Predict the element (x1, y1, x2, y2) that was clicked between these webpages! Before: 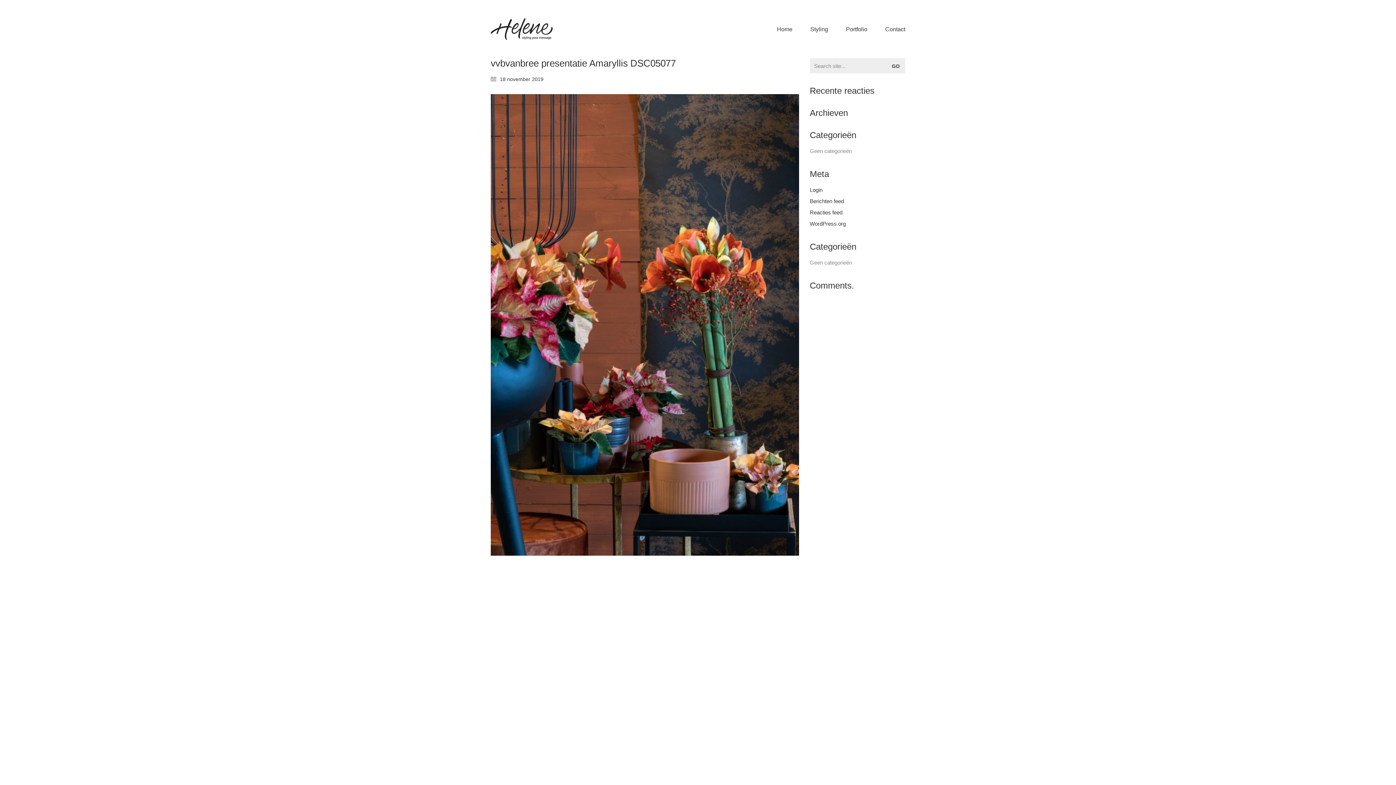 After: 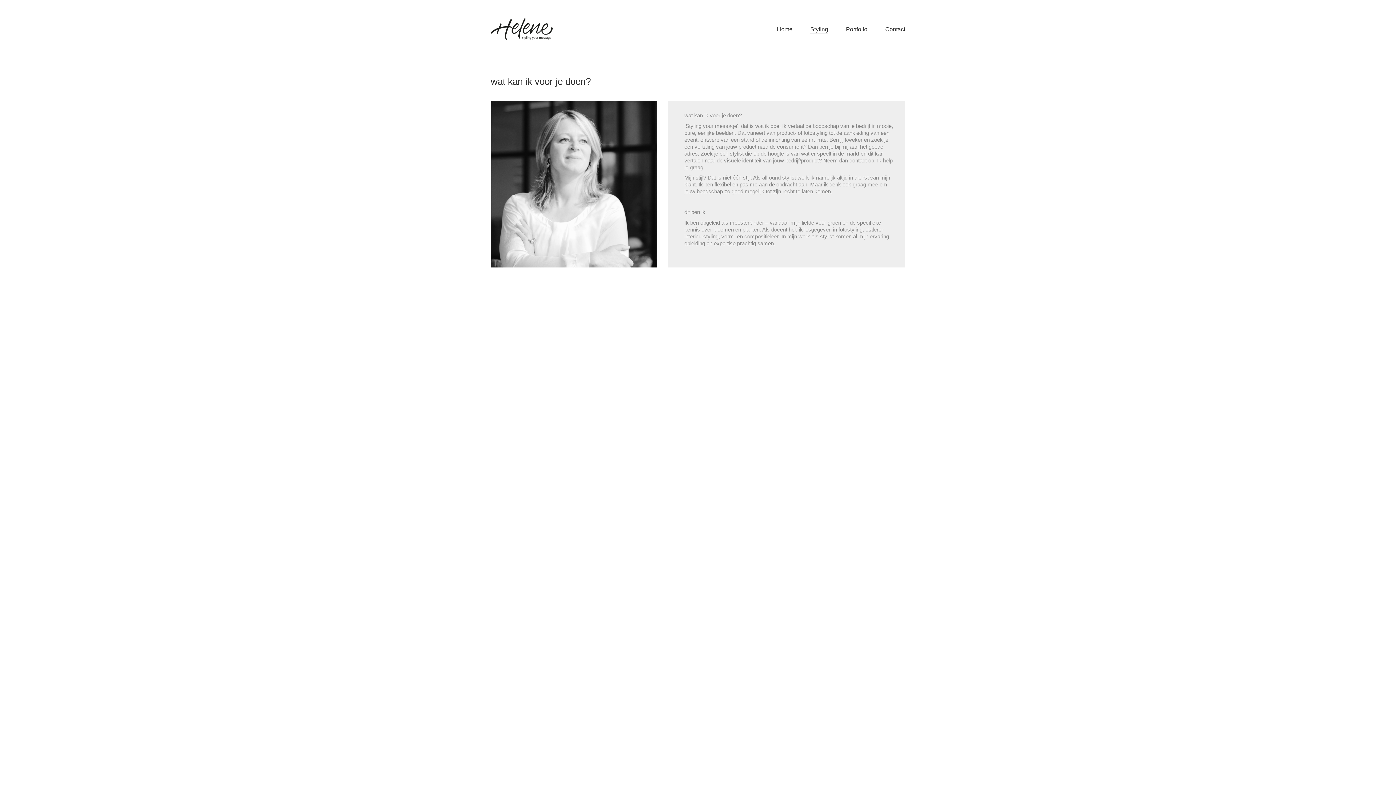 Action: label: Styling bbox: (810, 25, 828, 32)